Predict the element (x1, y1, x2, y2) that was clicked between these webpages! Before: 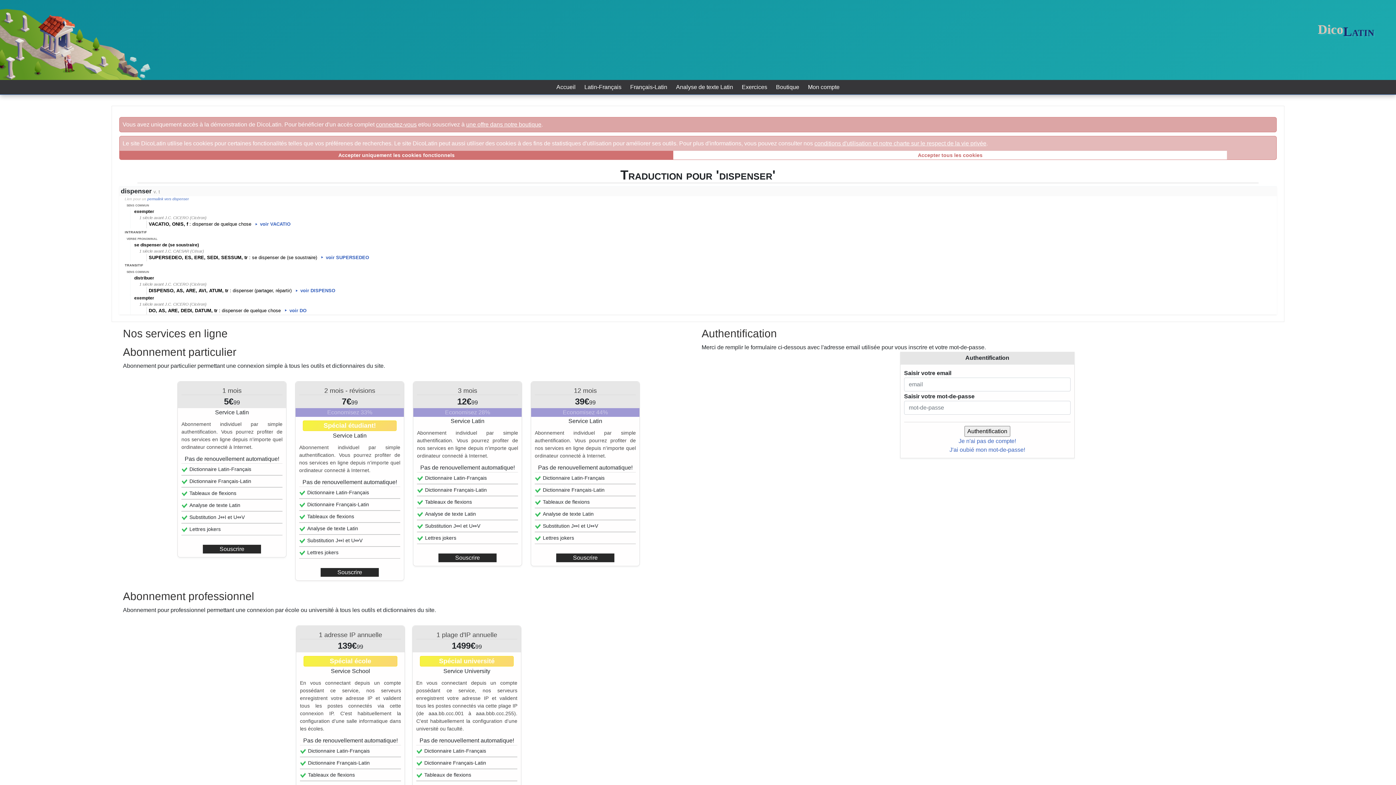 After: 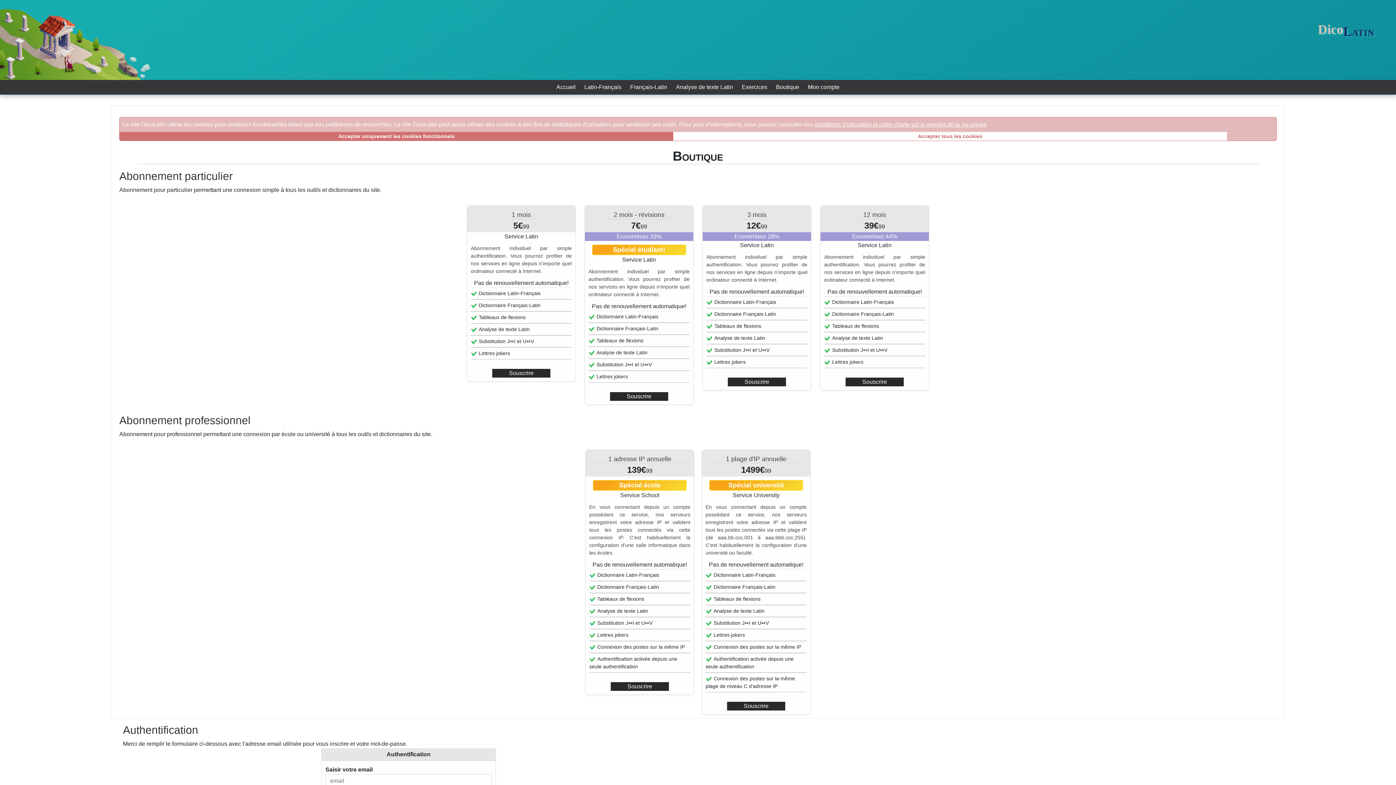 Action: bbox: (776, 84, 799, 90) label: Boutique